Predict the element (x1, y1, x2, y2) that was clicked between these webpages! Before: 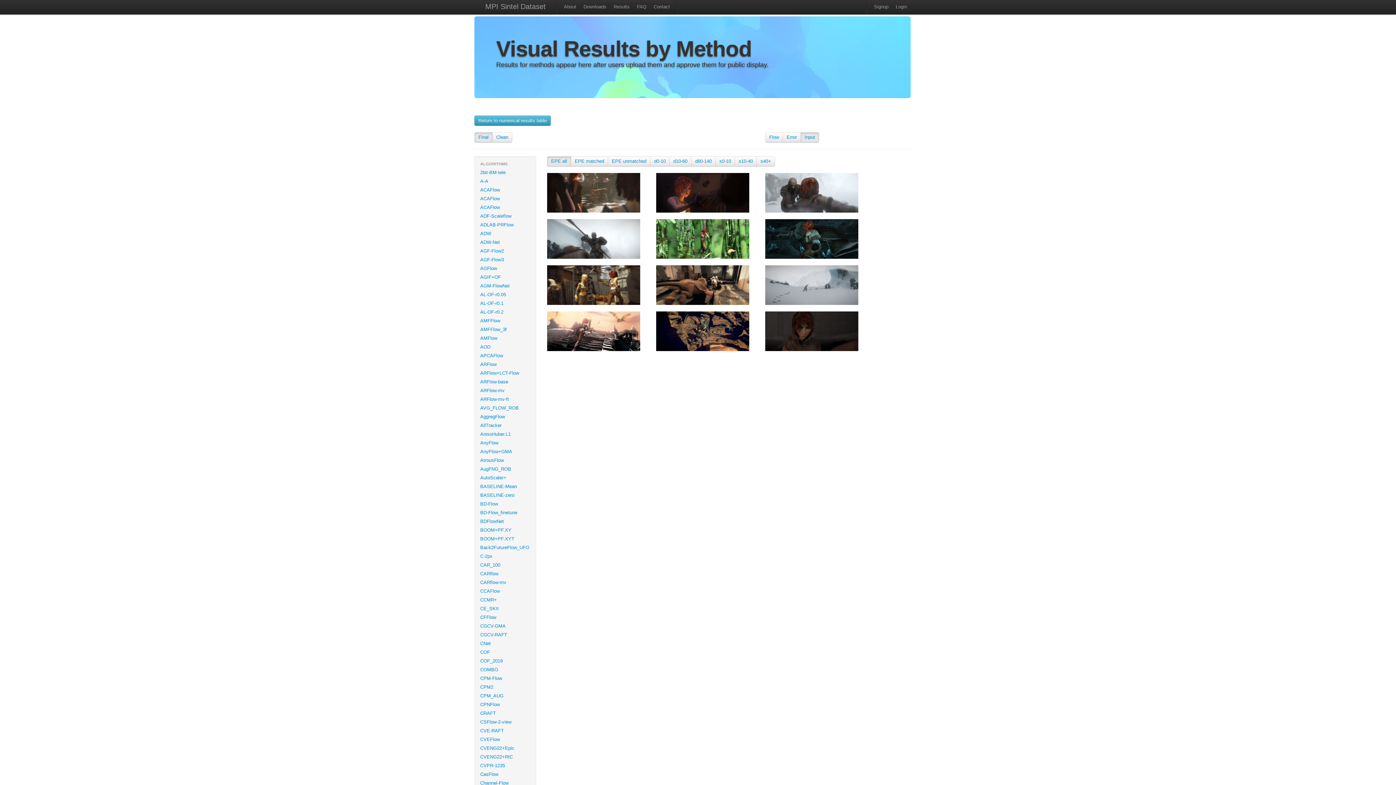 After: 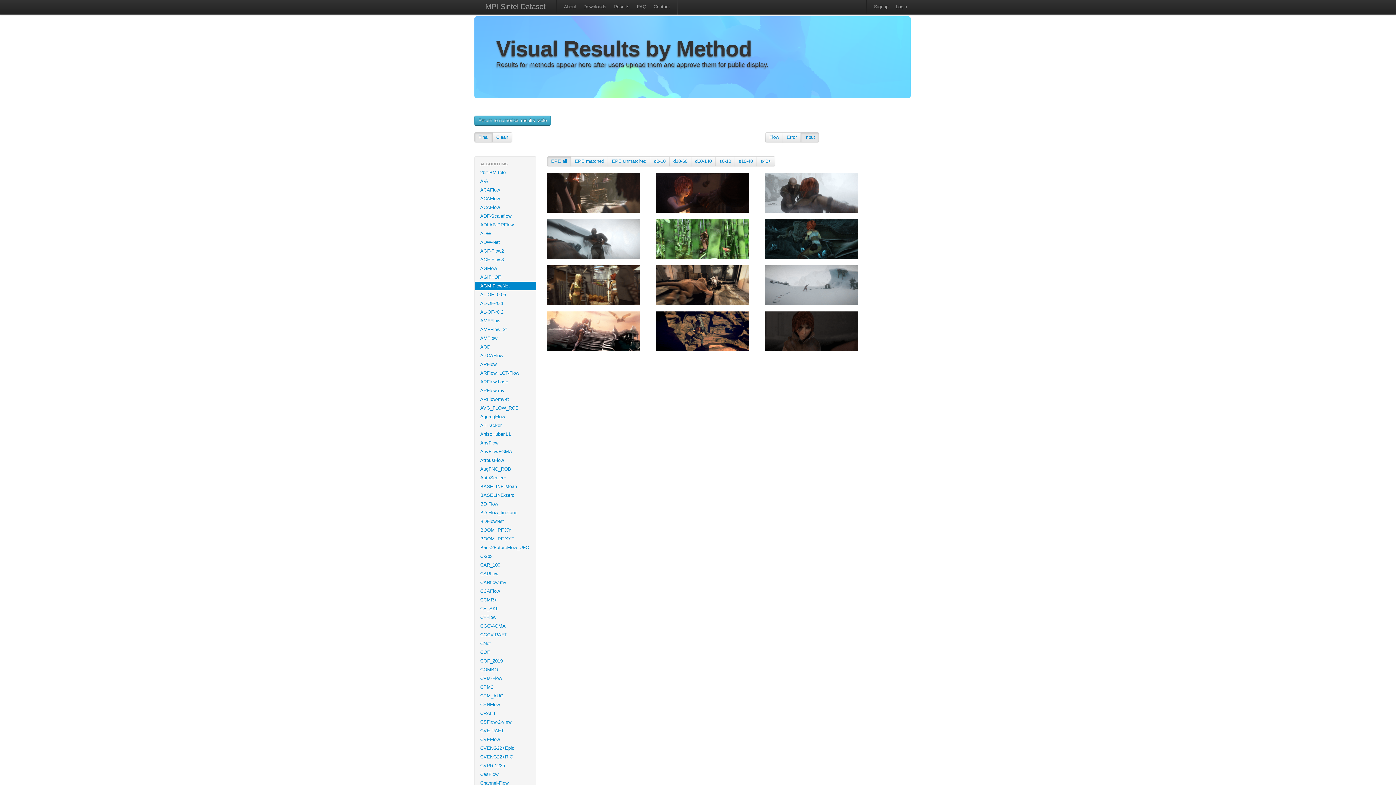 Action: bbox: (474, 281, 536, 290) label: AGM-FlowNet